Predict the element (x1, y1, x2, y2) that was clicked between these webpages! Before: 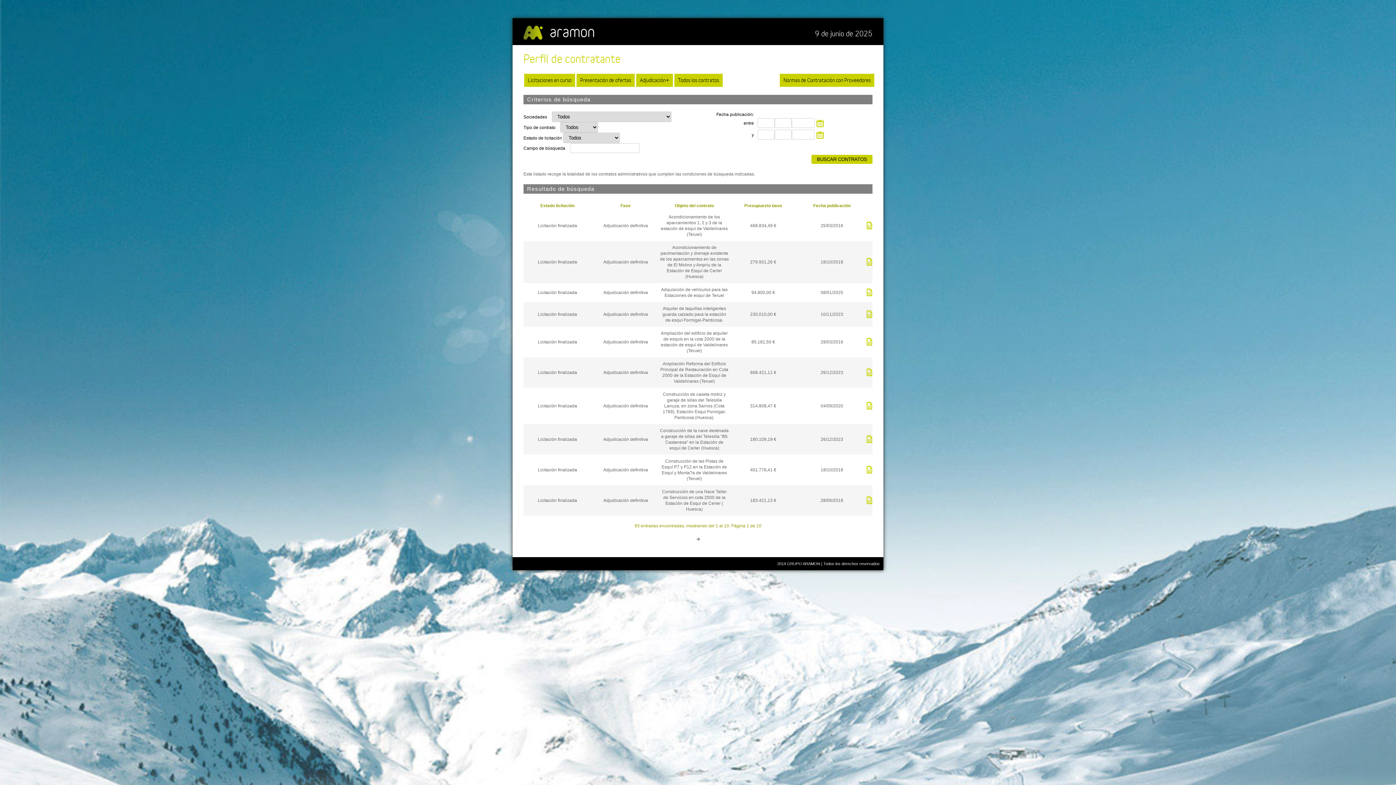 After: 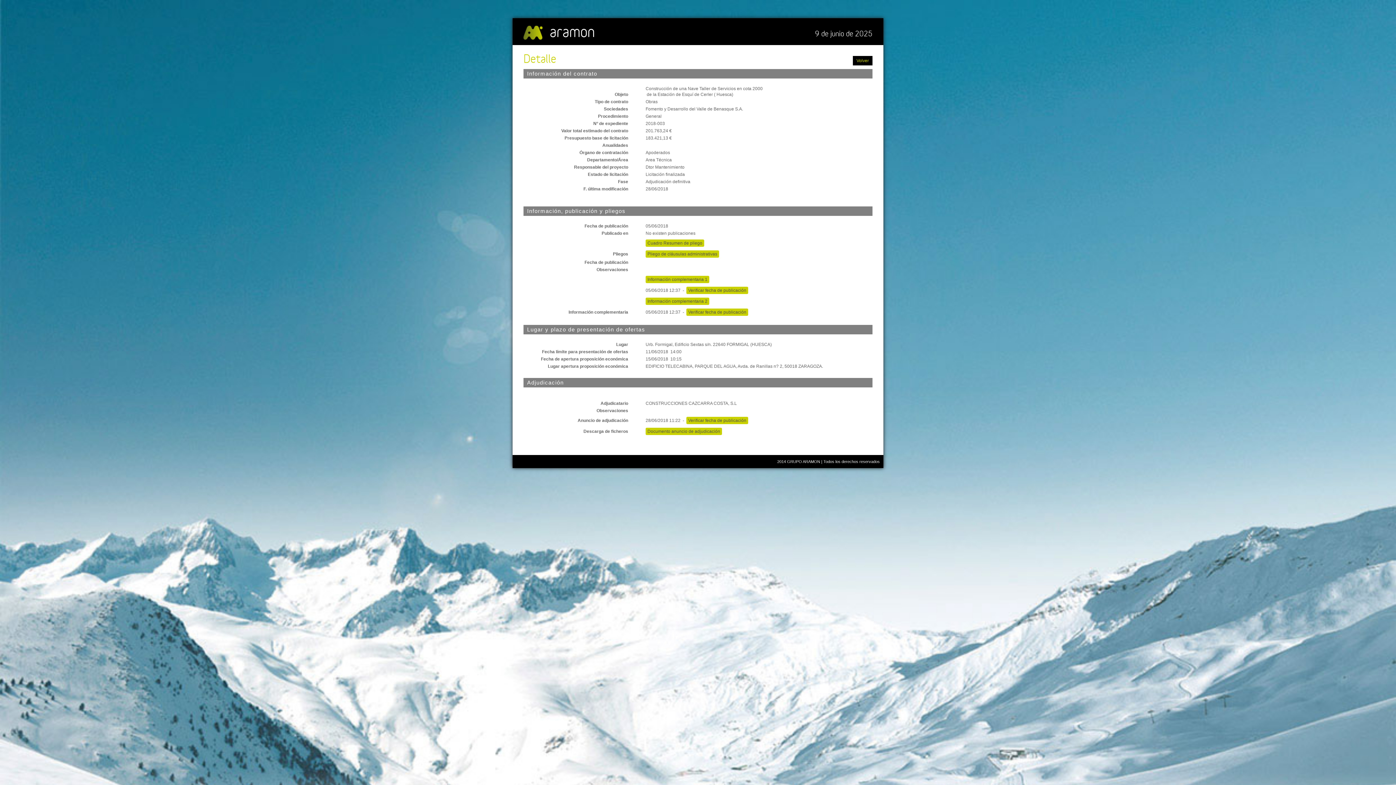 Action: bbox: (866, 500, 872, 505)